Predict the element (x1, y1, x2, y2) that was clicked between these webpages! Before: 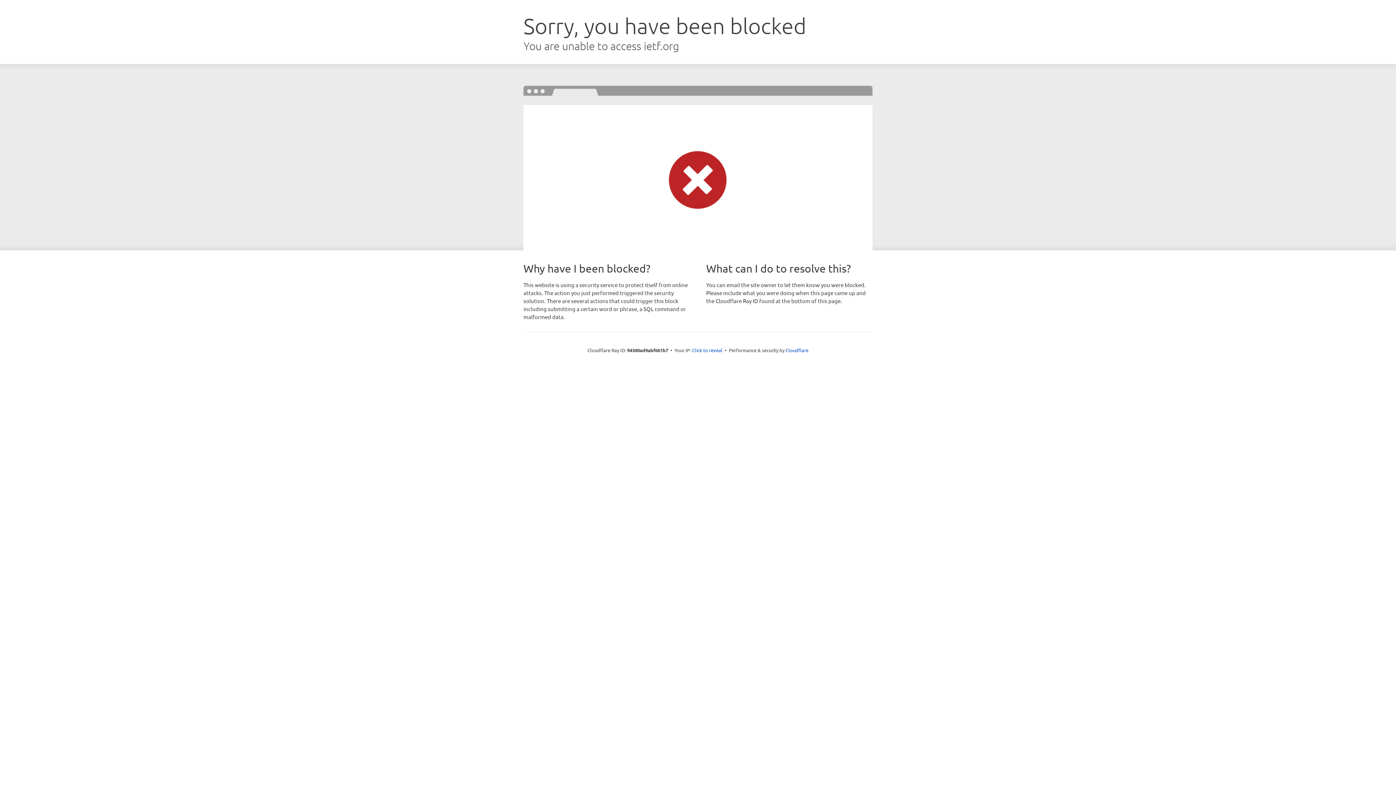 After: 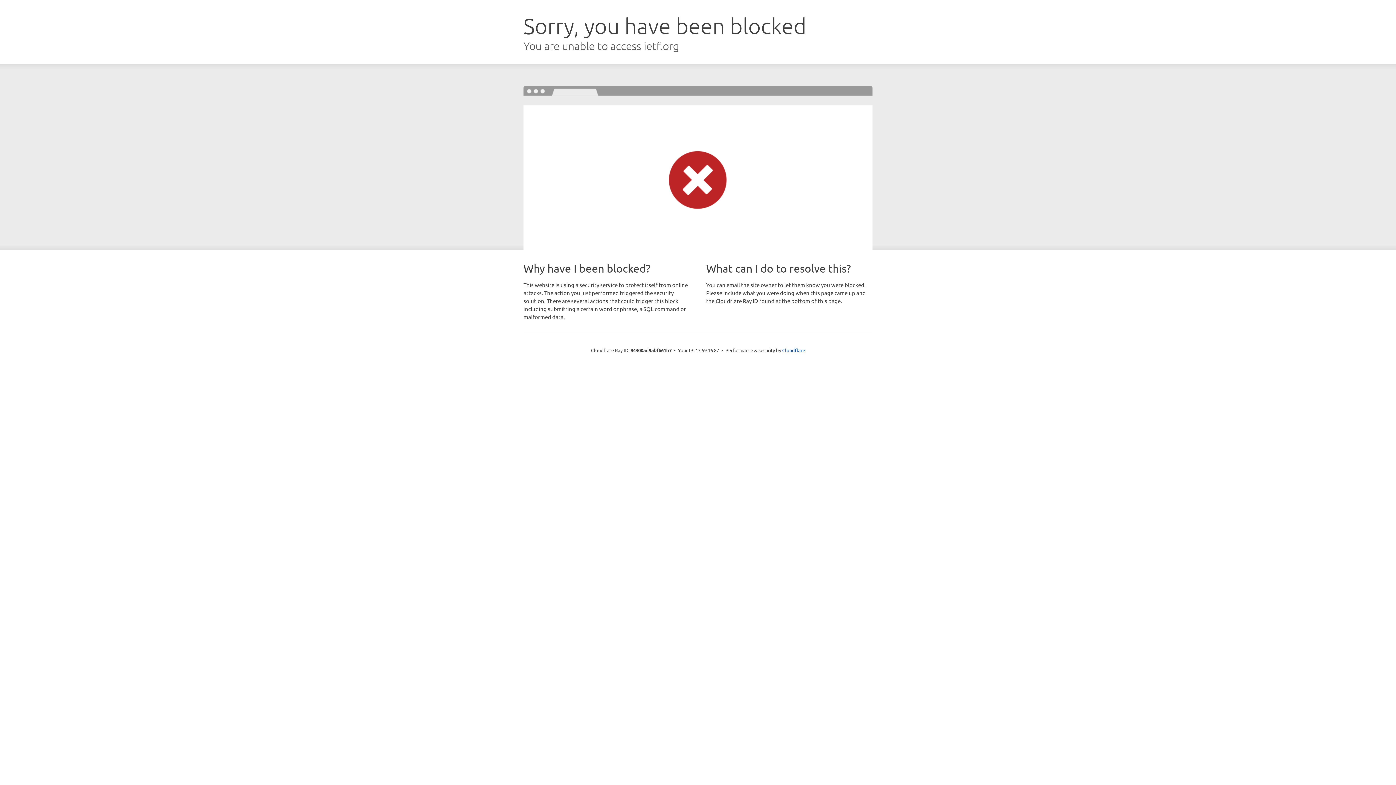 Action: label: Click to reveal bbox: (692, 346, 722, 353)